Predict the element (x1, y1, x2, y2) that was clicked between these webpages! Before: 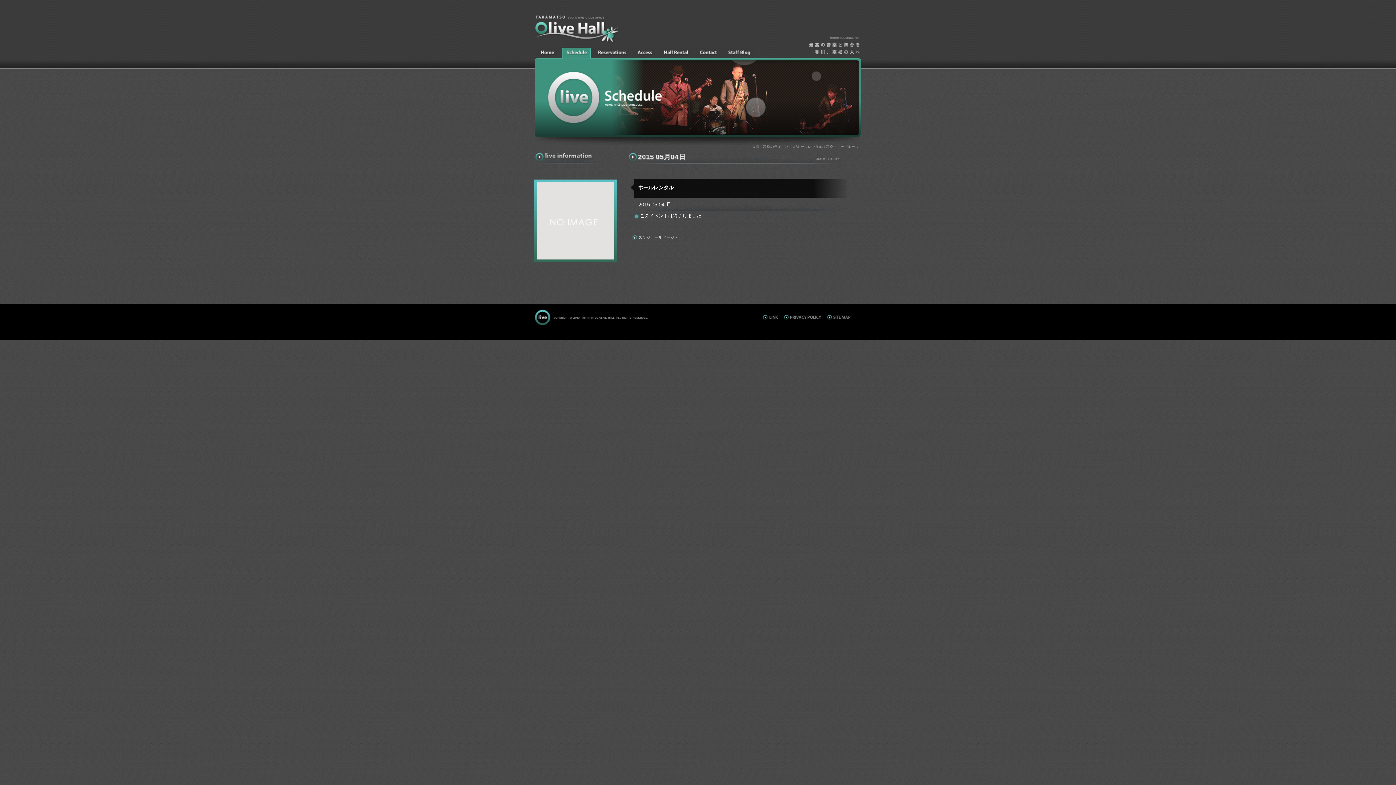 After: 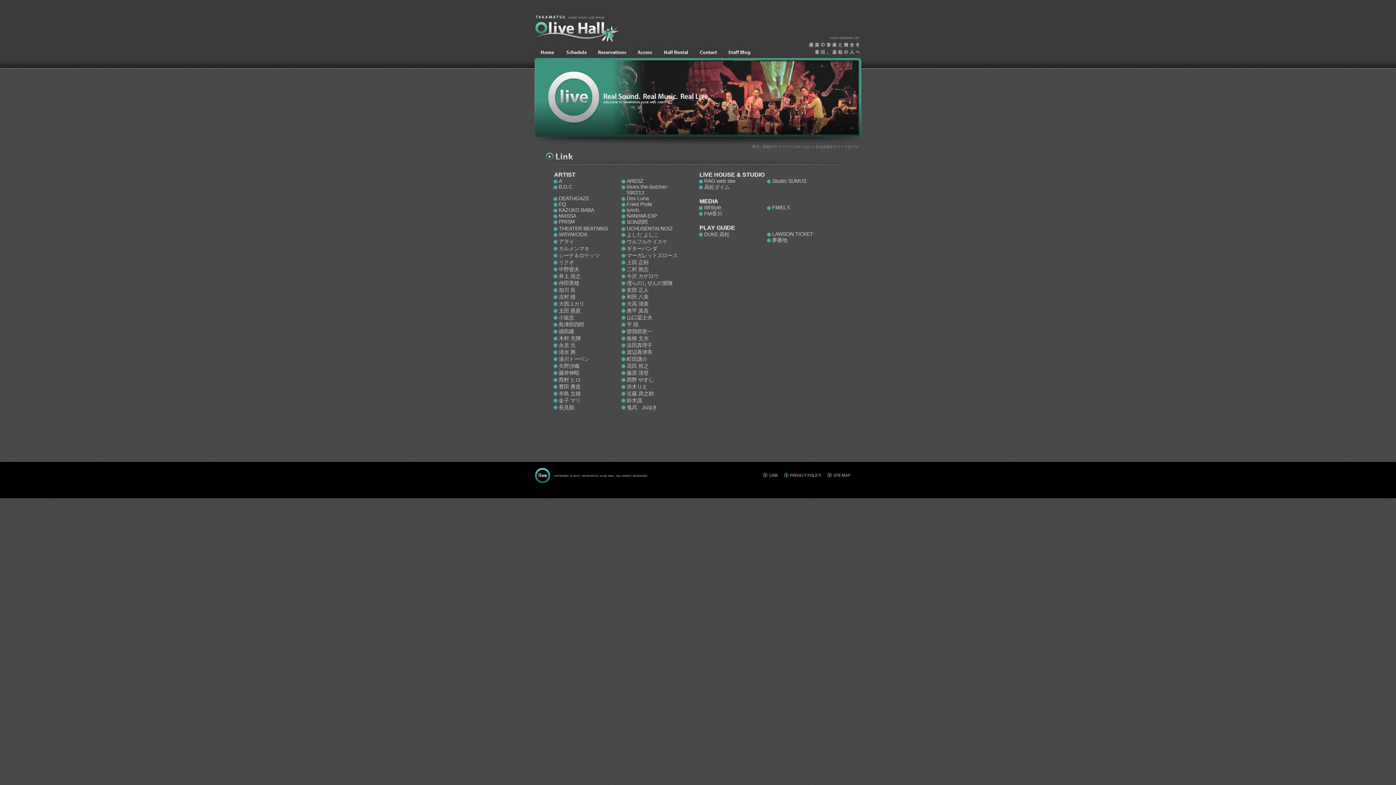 Action: bbox: (762, 314, 778, 321)